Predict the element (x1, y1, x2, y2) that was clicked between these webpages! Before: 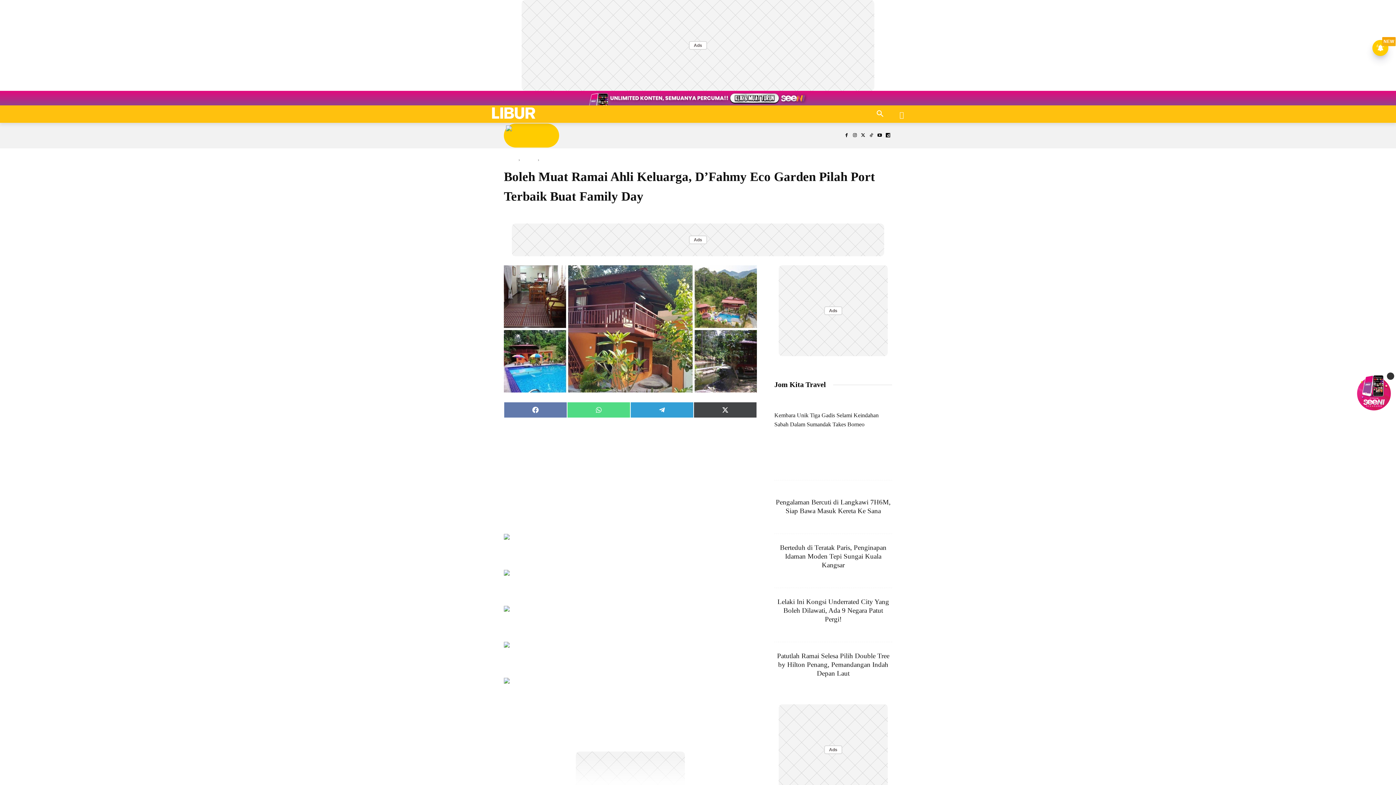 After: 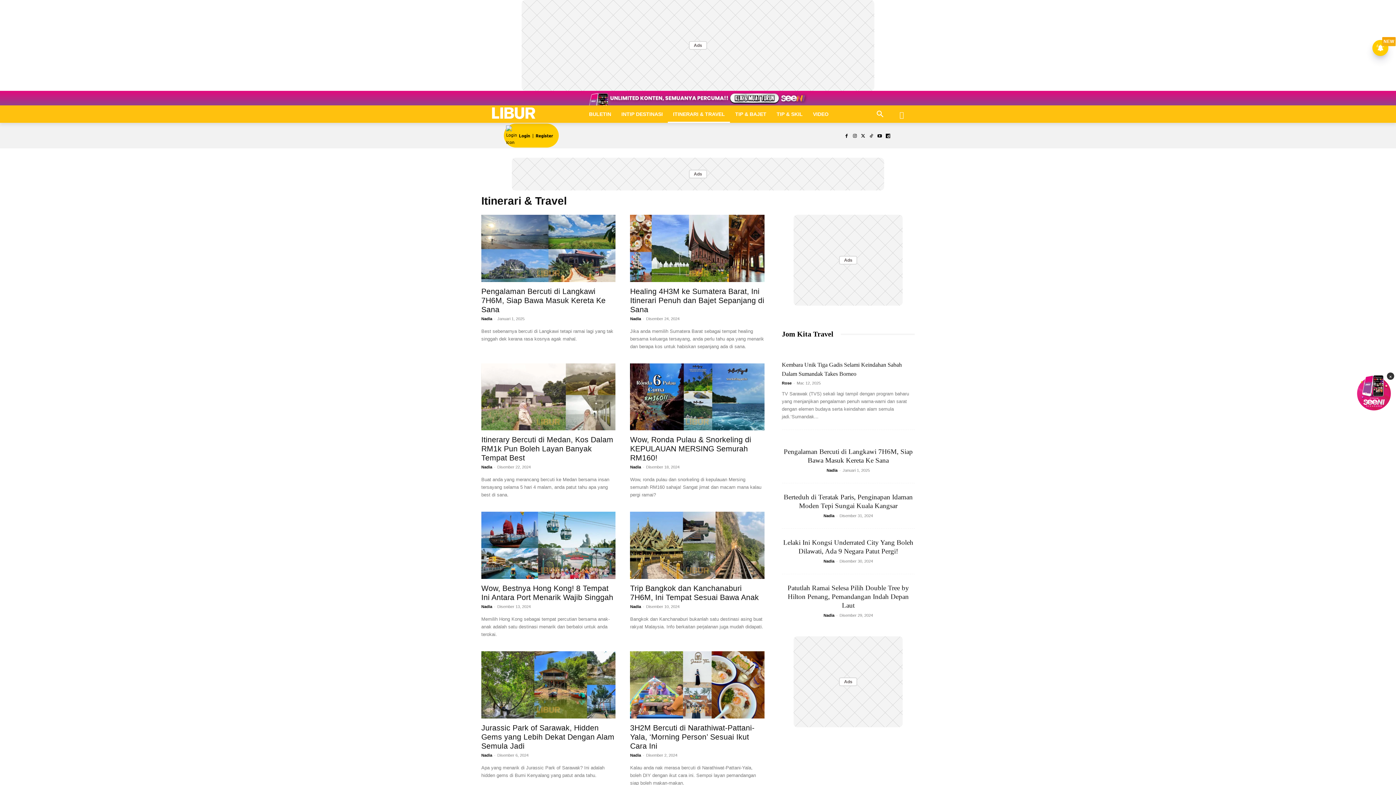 Action: label: ITINERARI & TRAVEL bbox: (668, 105, 730, 122)